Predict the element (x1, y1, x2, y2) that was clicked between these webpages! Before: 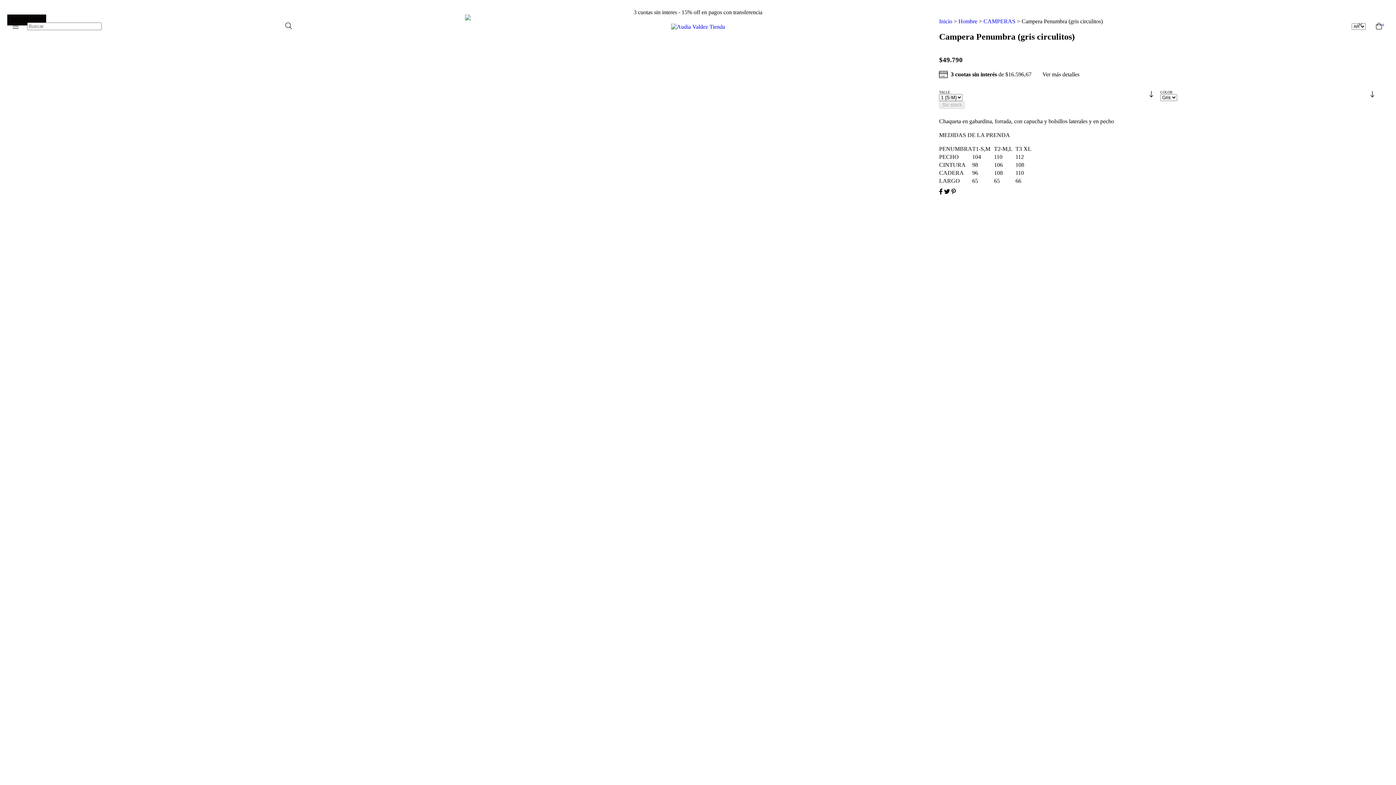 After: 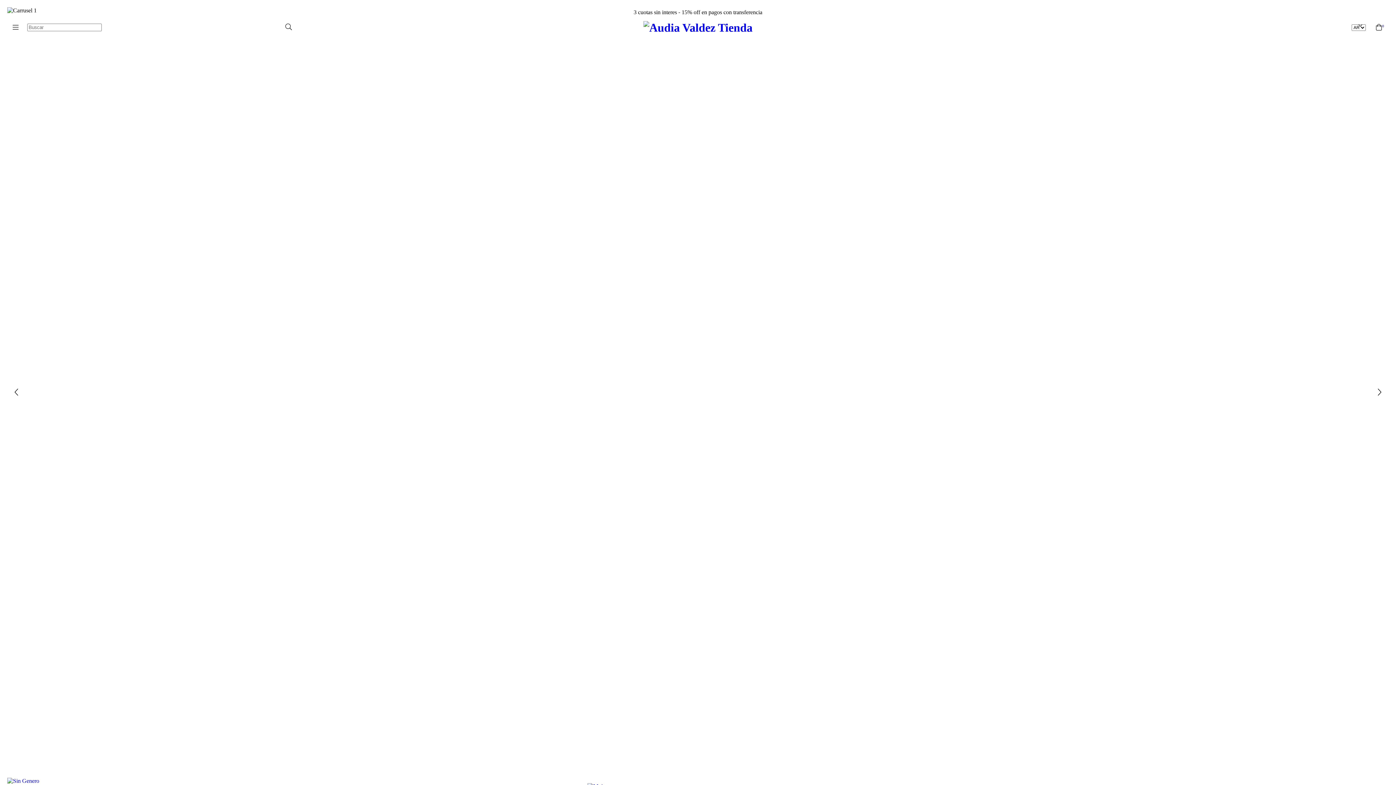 Action: bbox: (671, 22, 725, 29)